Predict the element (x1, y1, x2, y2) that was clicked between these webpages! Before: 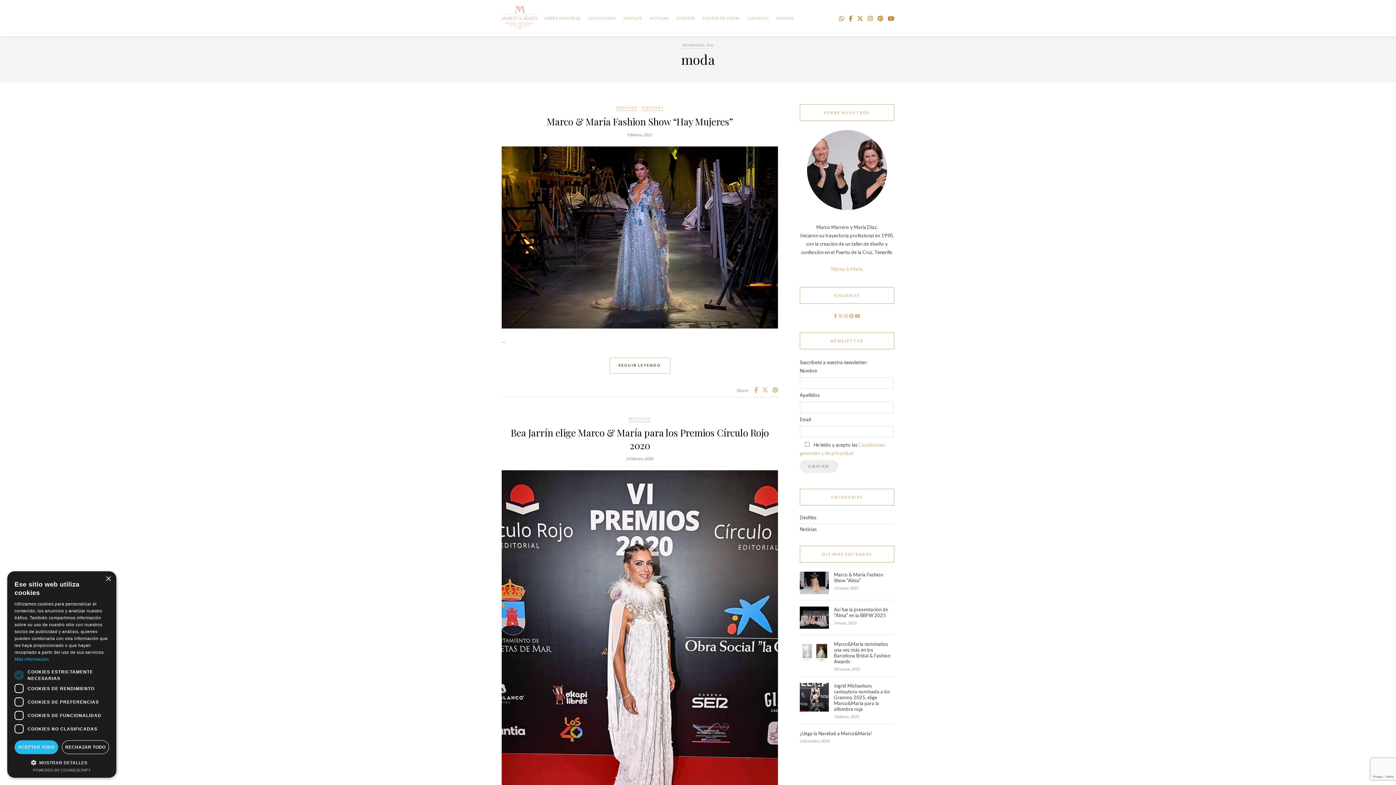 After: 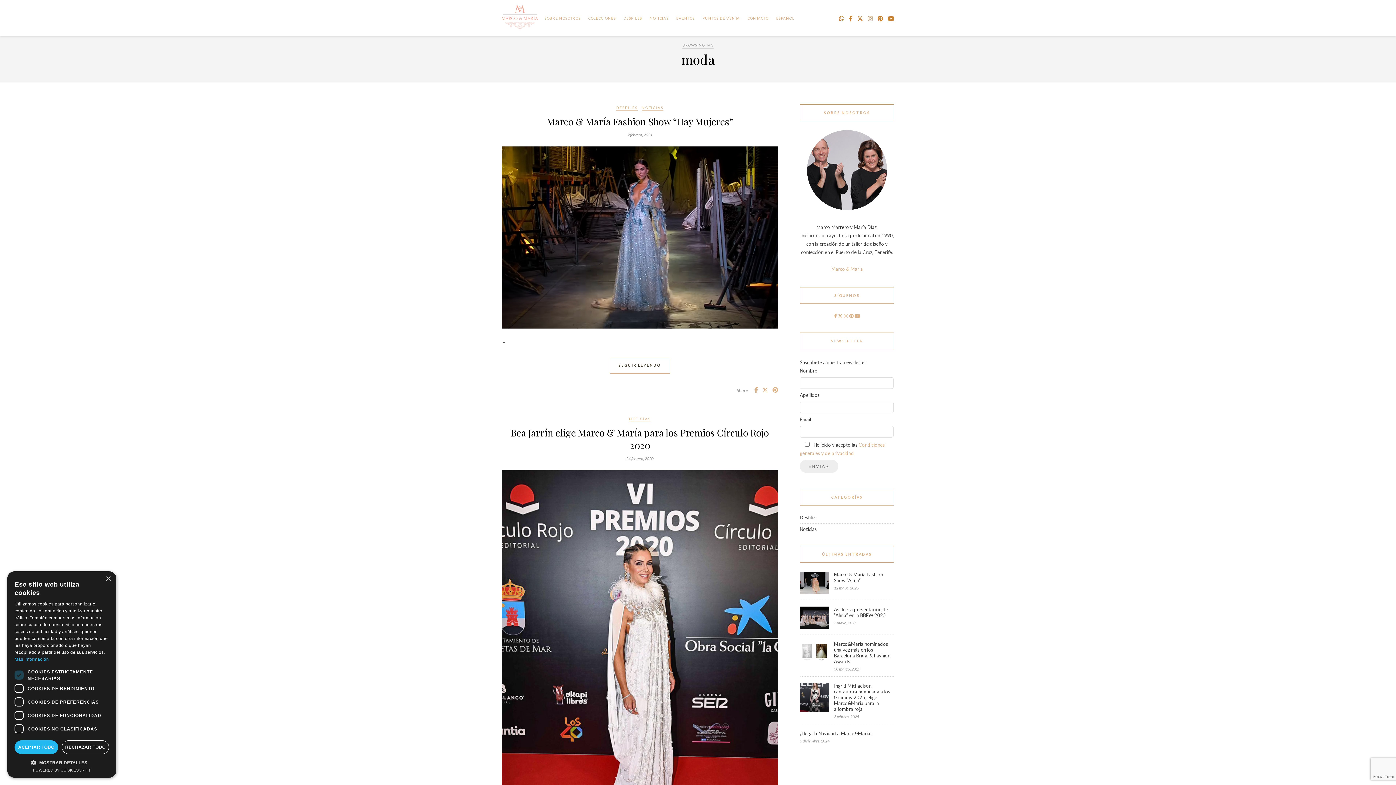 Action: bbox: (867, 14, 872, 21)